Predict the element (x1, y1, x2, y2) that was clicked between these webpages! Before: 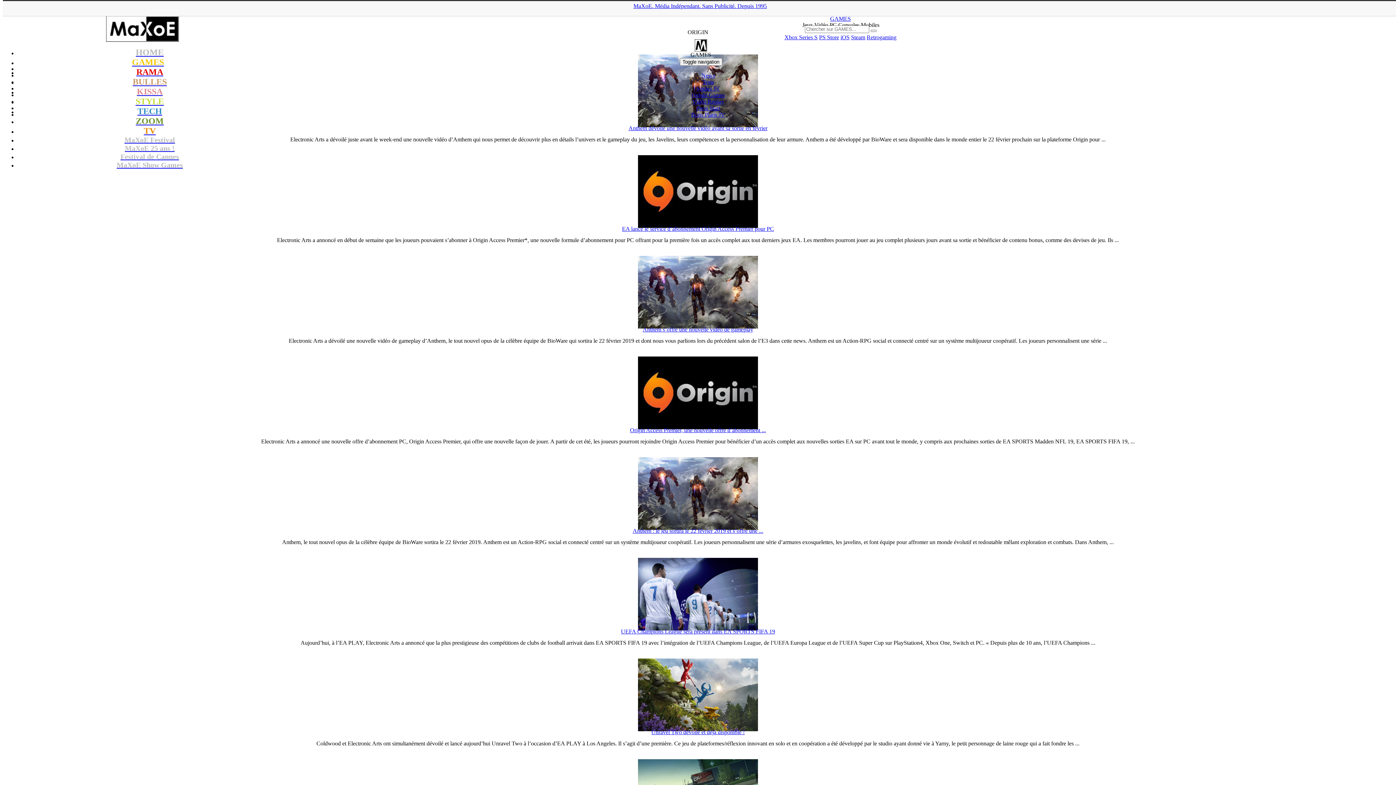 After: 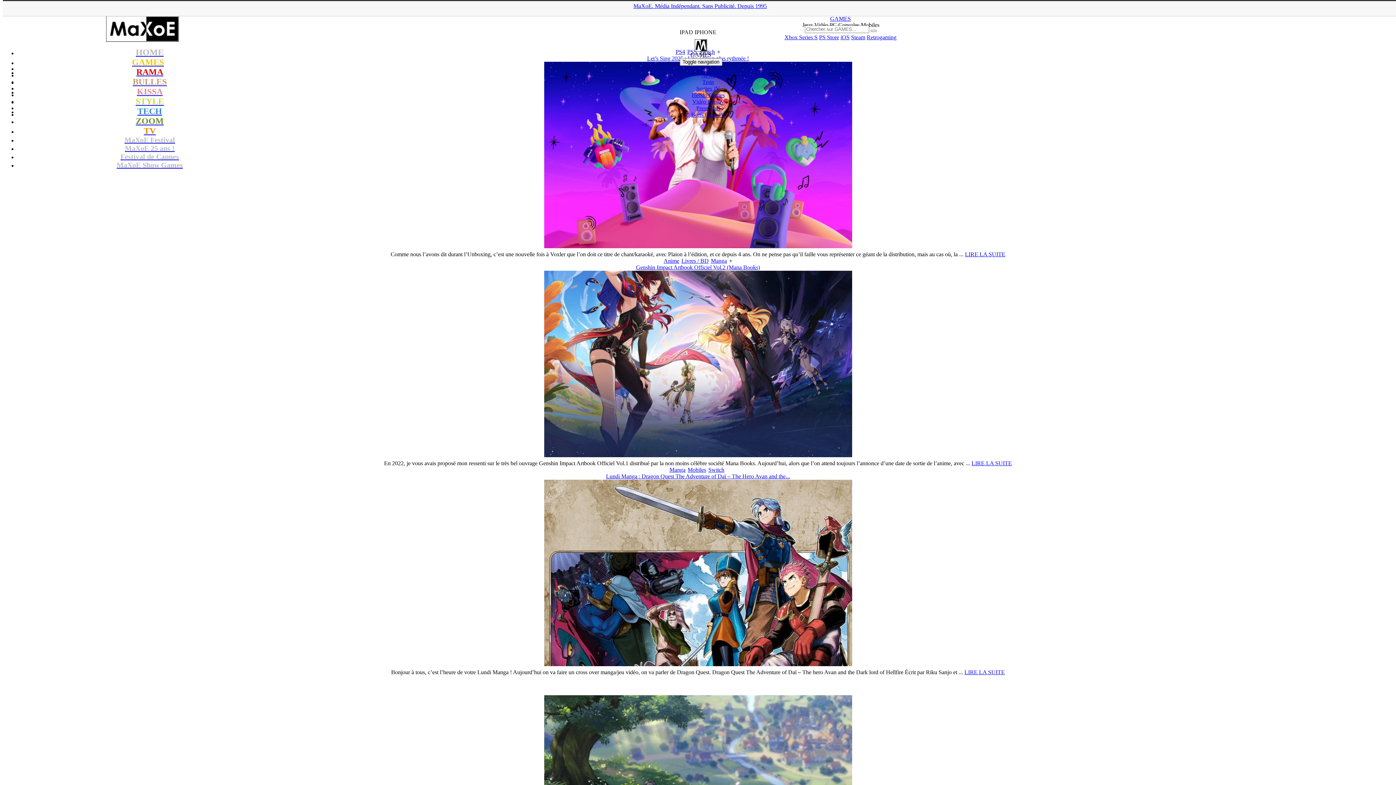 Action: bbox: (840, 34, 849, 40) label: iOS